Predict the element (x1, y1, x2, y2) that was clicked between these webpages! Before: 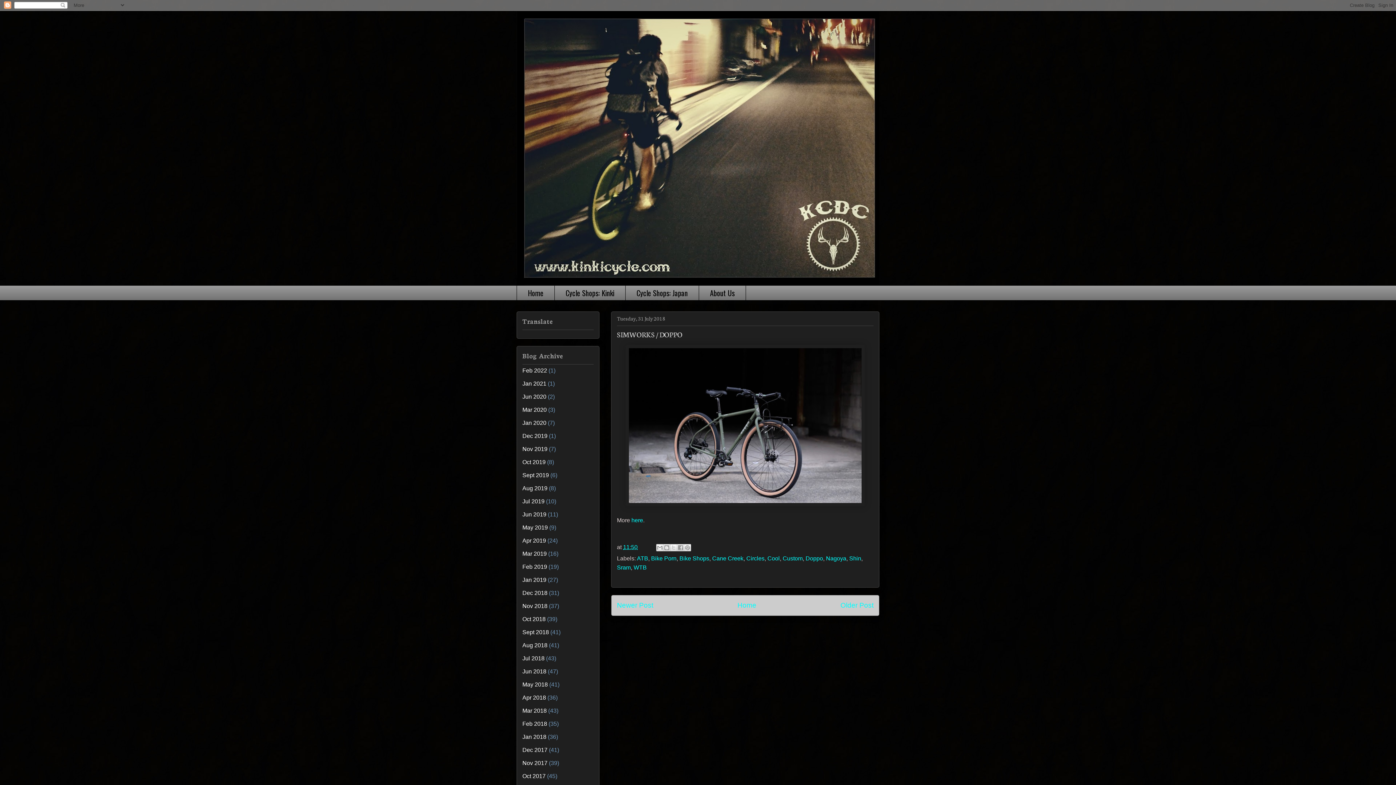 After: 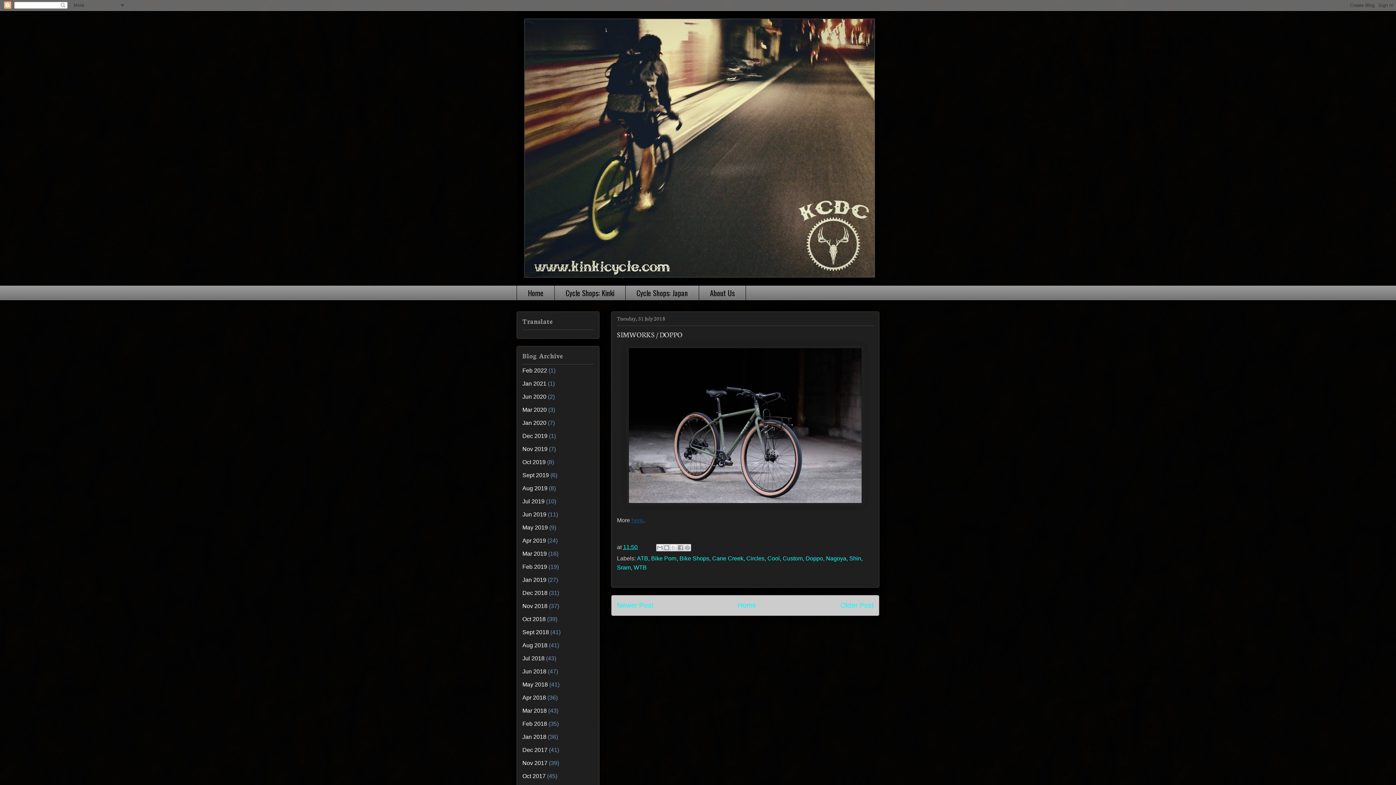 Action: label: here bbox: (631, 517, 643, 523)